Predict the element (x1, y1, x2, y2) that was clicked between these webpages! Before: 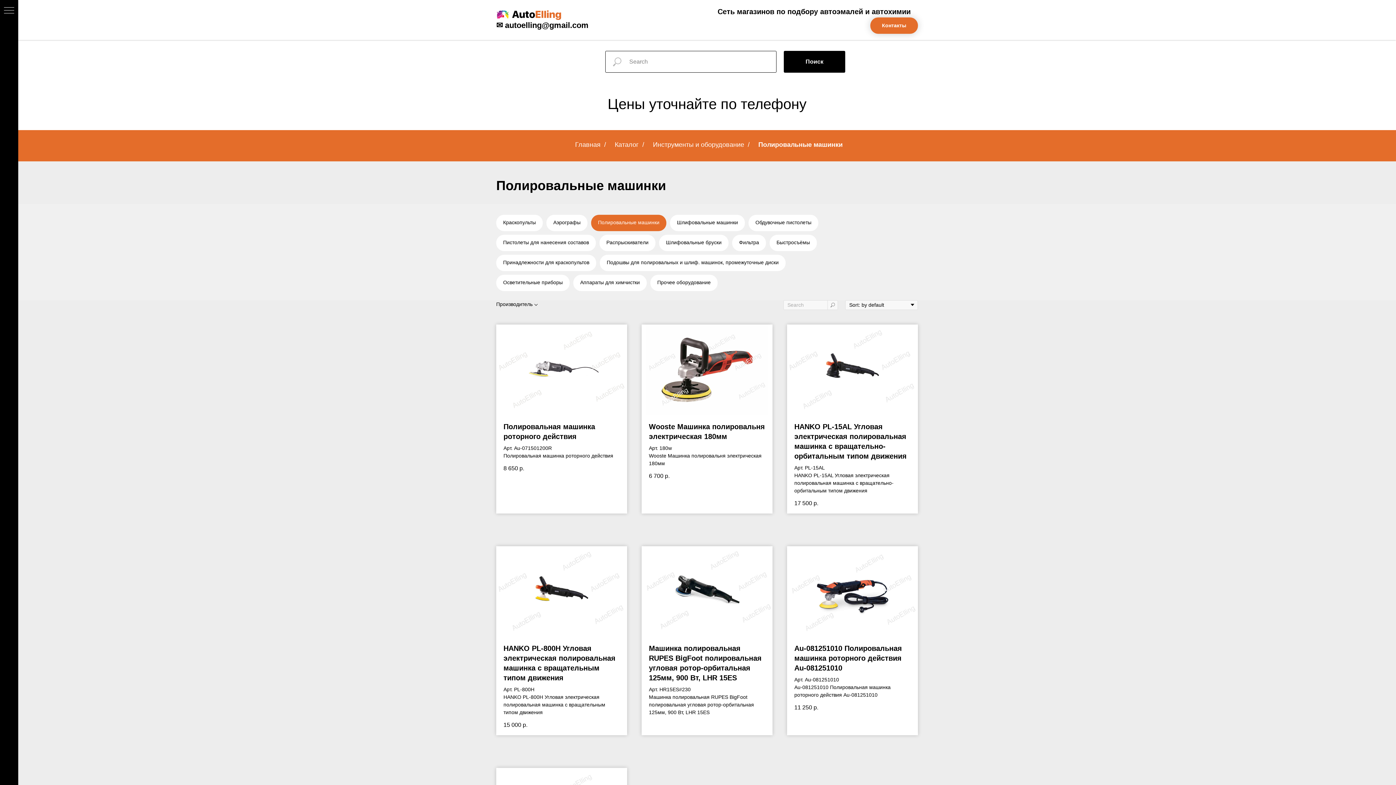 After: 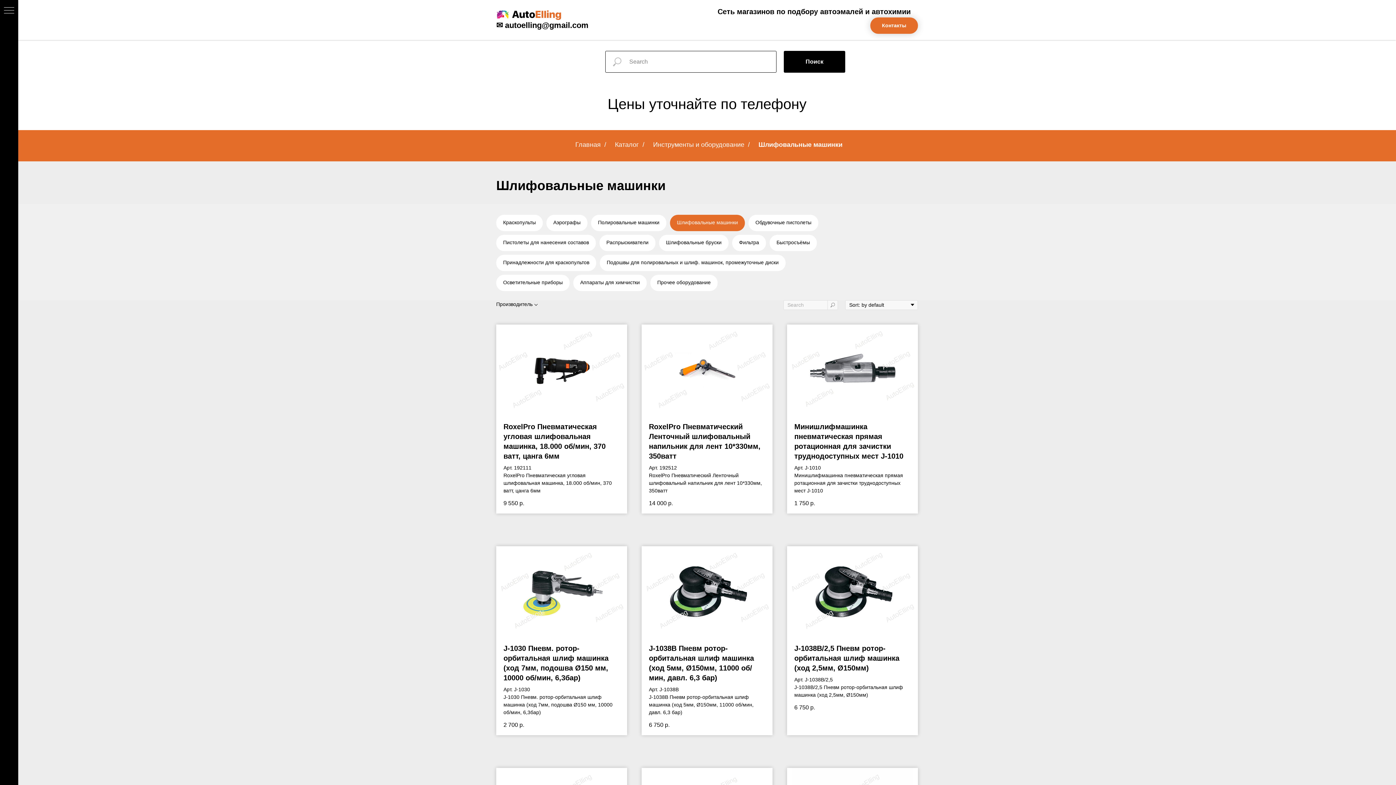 Action: label: Шлифовальные машинки bbox: (670, 214, 745, 231)